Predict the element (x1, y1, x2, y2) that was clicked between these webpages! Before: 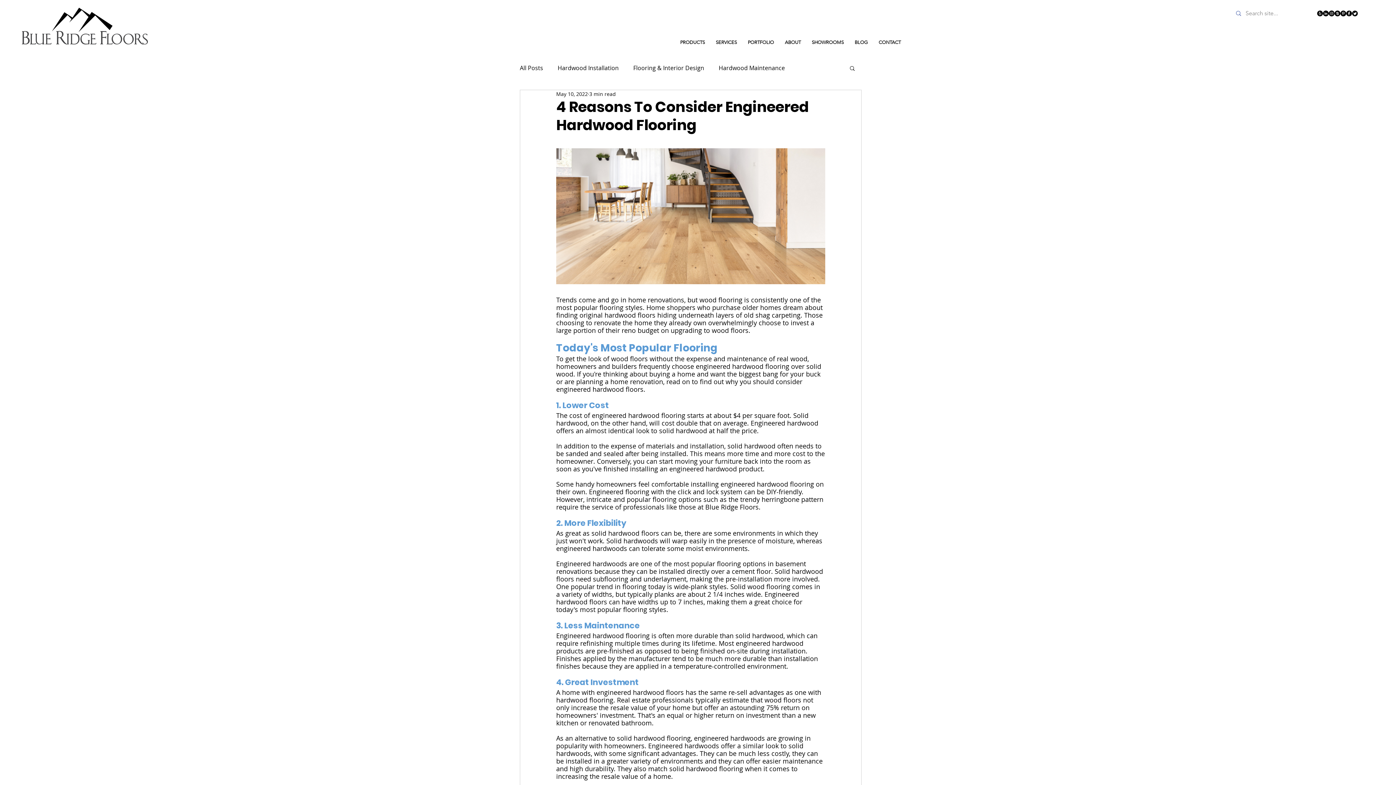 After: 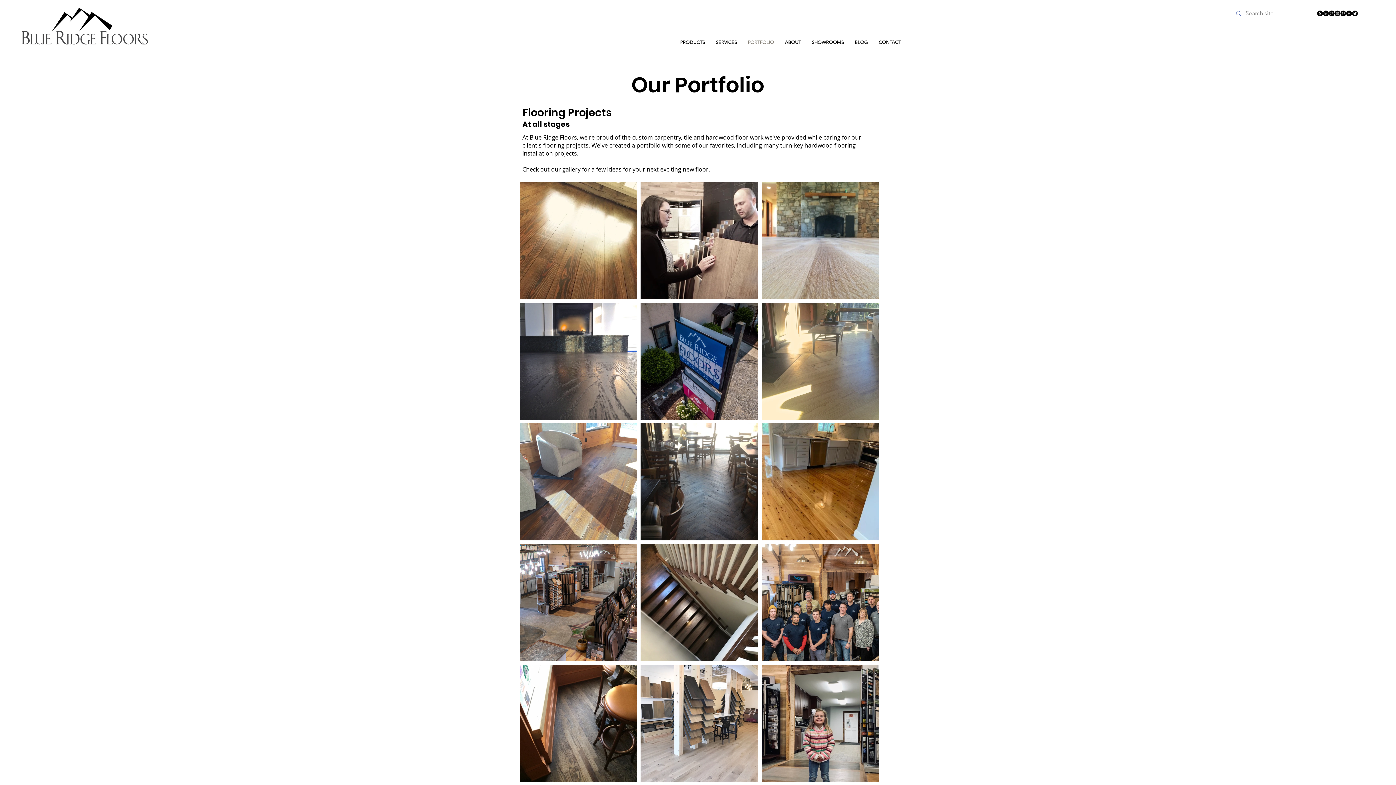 Action: bbox: (742, 36, 779, 48) label: PORTFOLIO